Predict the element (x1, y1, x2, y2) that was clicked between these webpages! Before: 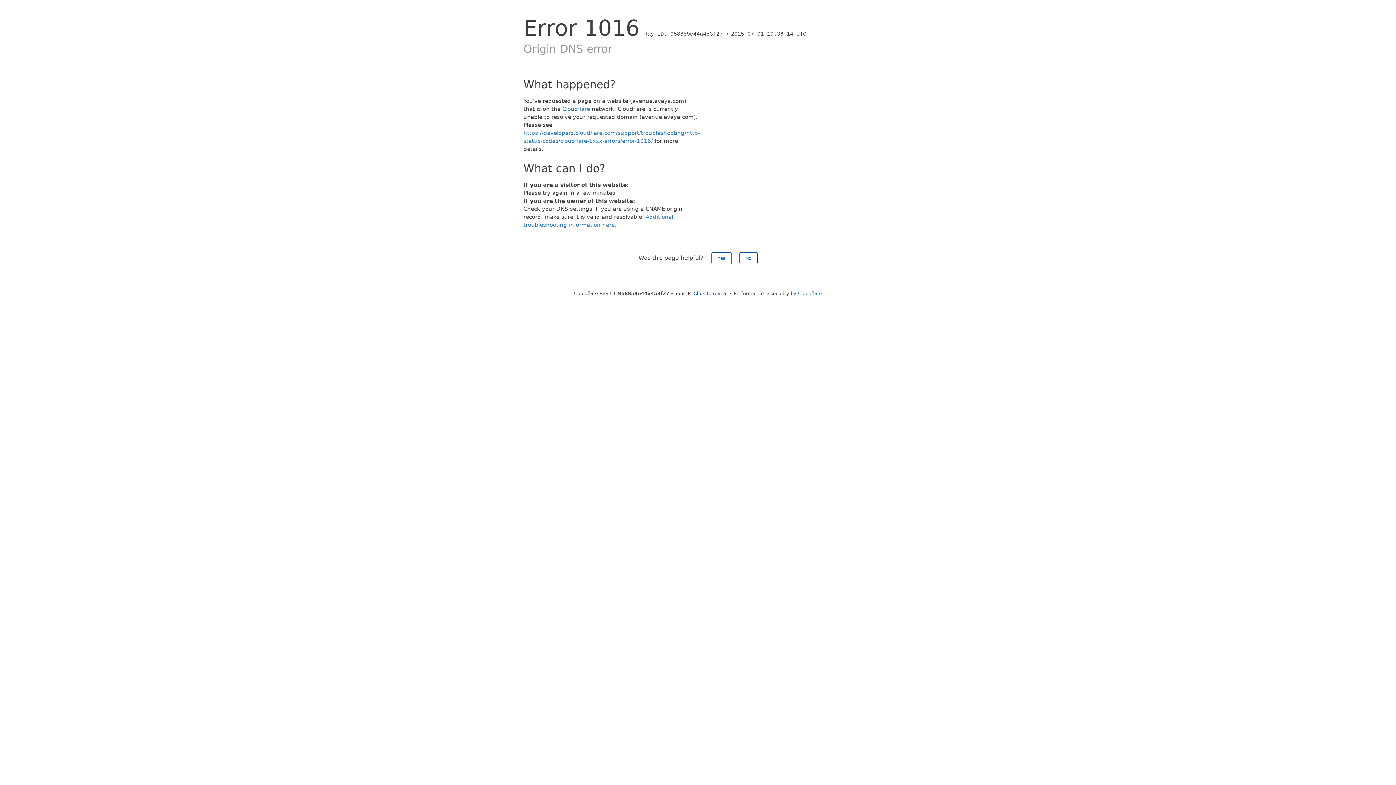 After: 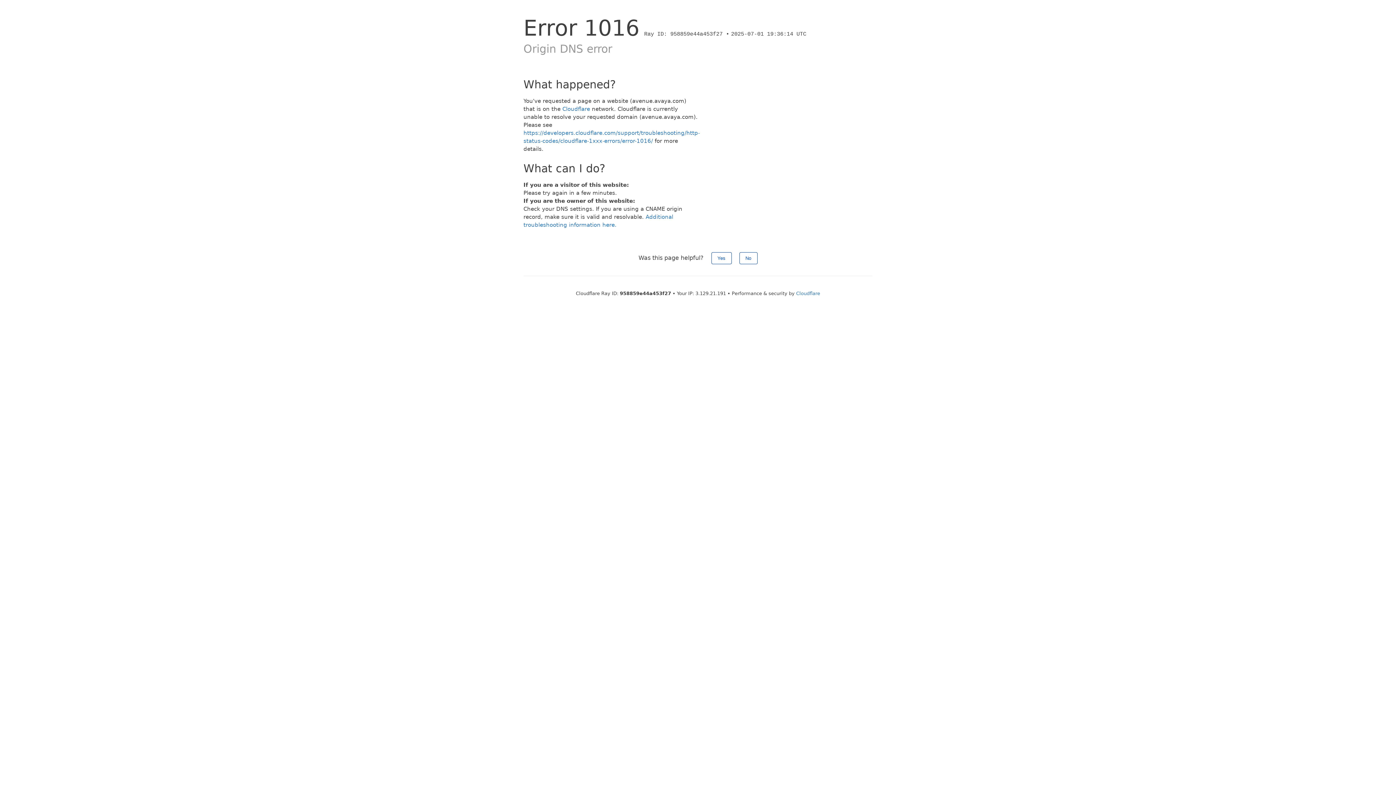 Action: bbox: (693, 290, 728, 296) label: Click to reveal